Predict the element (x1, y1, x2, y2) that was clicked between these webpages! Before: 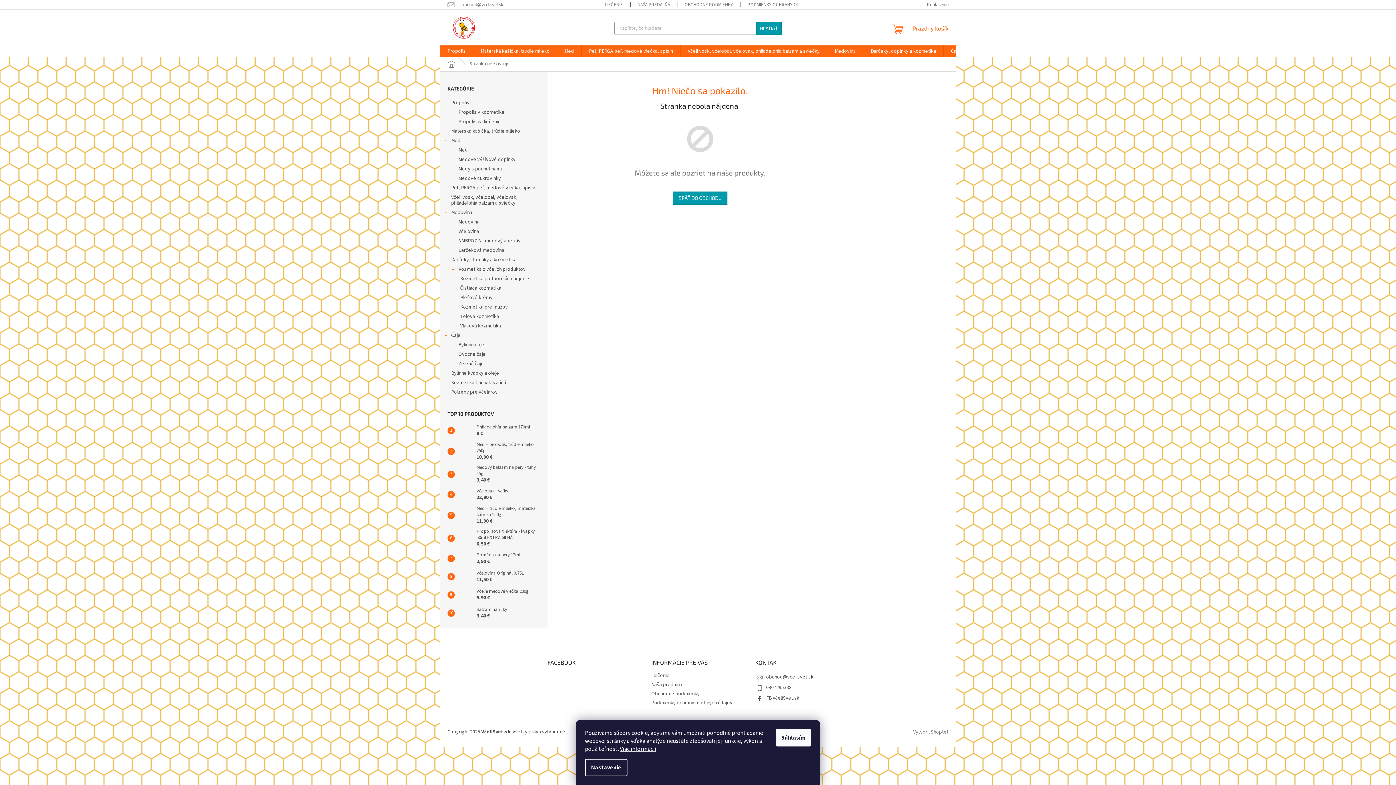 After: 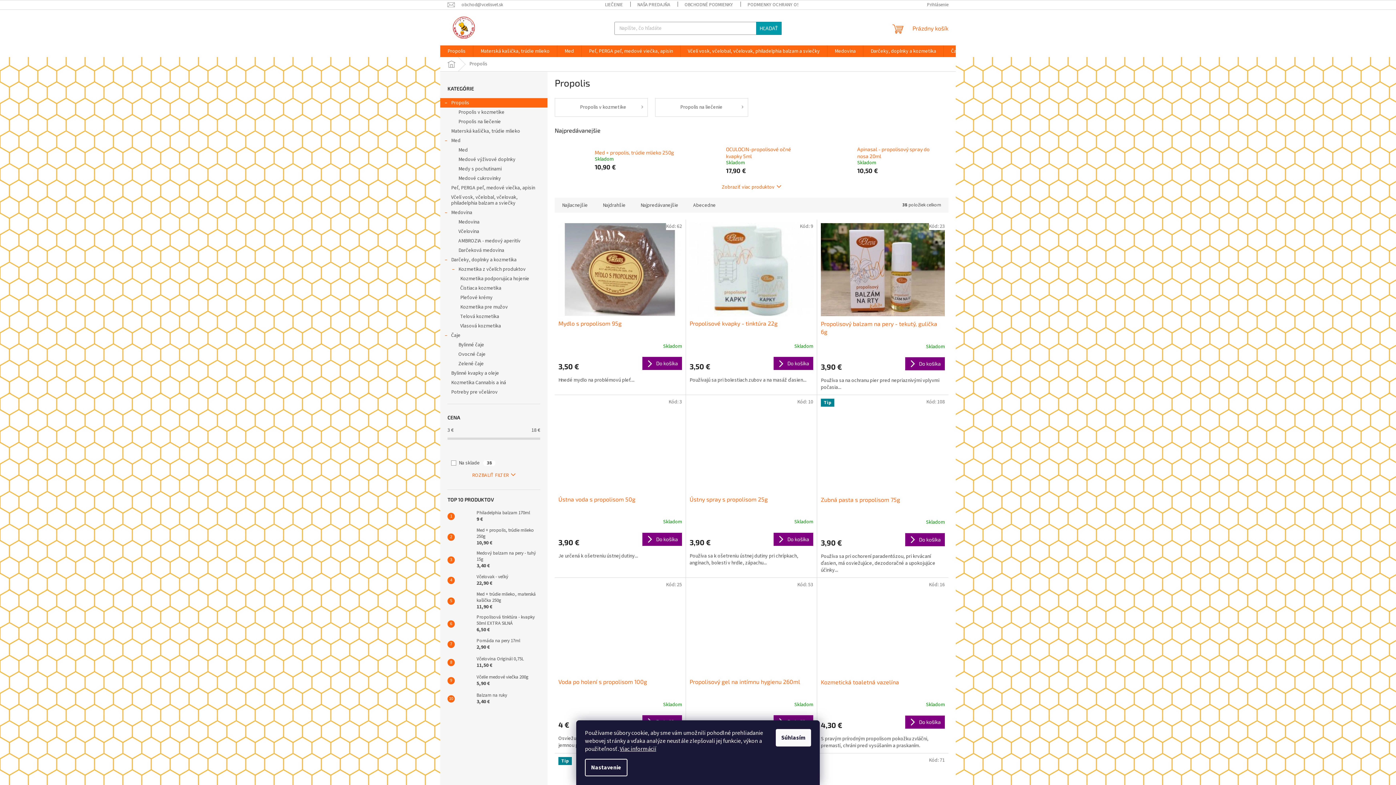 Action: label: Propolis
  bbox: (440, 98, 547, 107)